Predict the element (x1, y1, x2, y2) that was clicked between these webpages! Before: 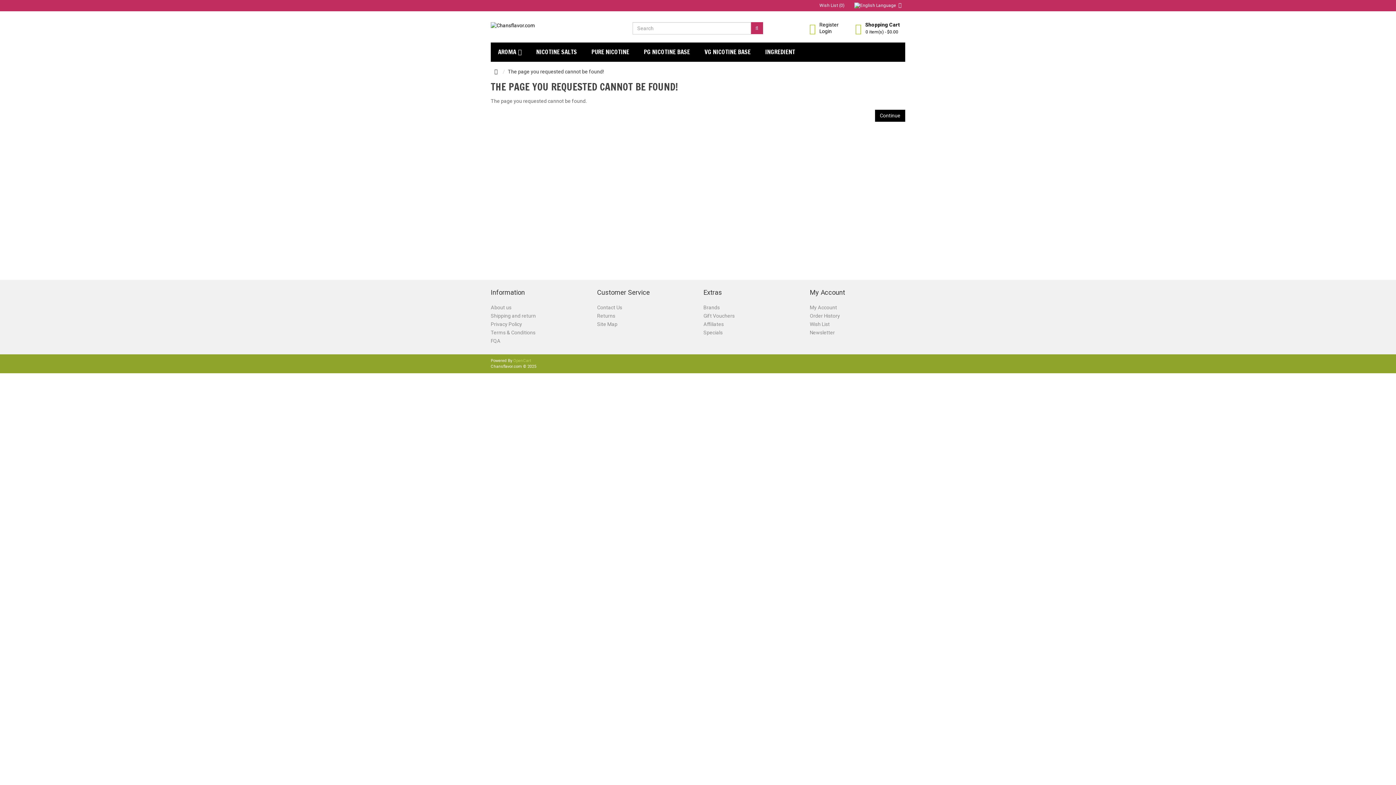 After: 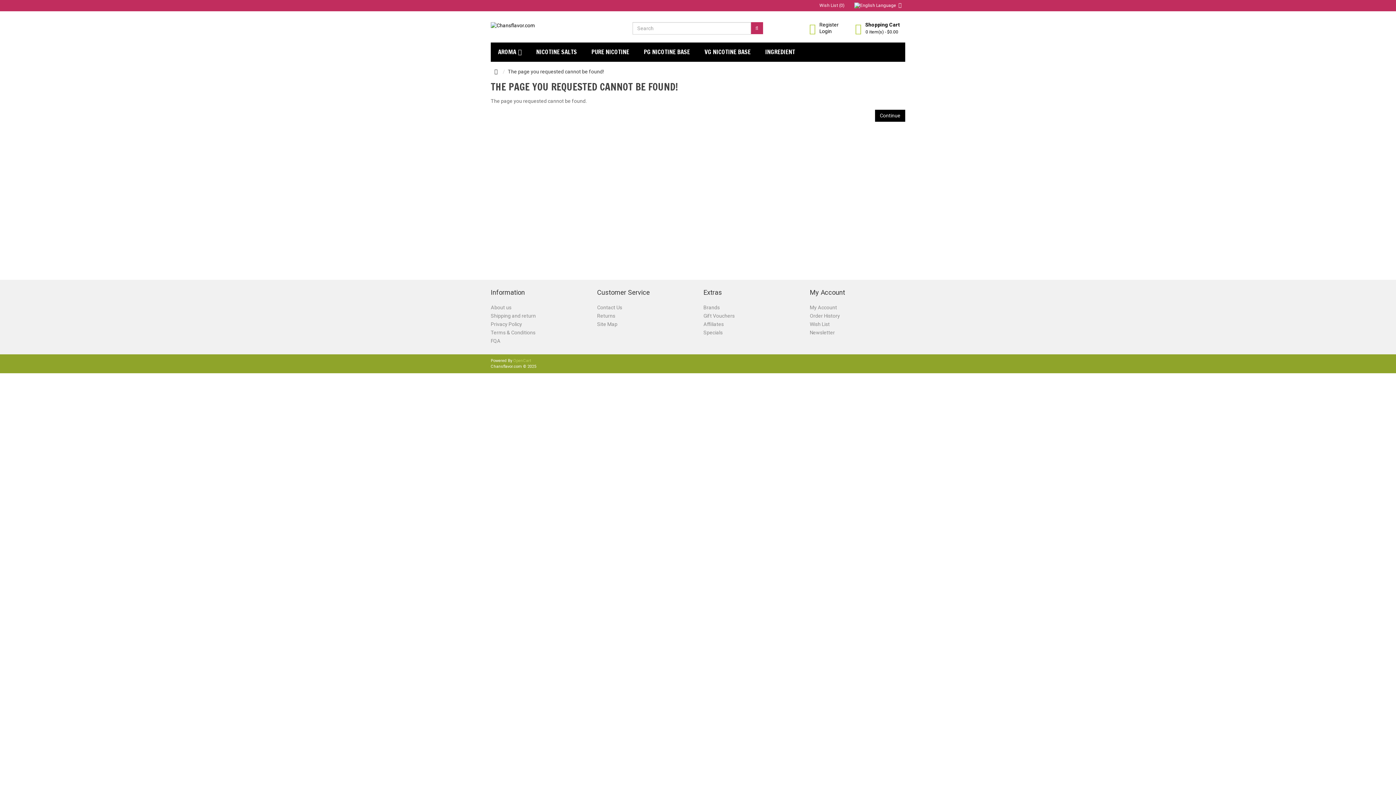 Action: label: PG NICOTINE BASE bbox: (636, 42, 697, 61)